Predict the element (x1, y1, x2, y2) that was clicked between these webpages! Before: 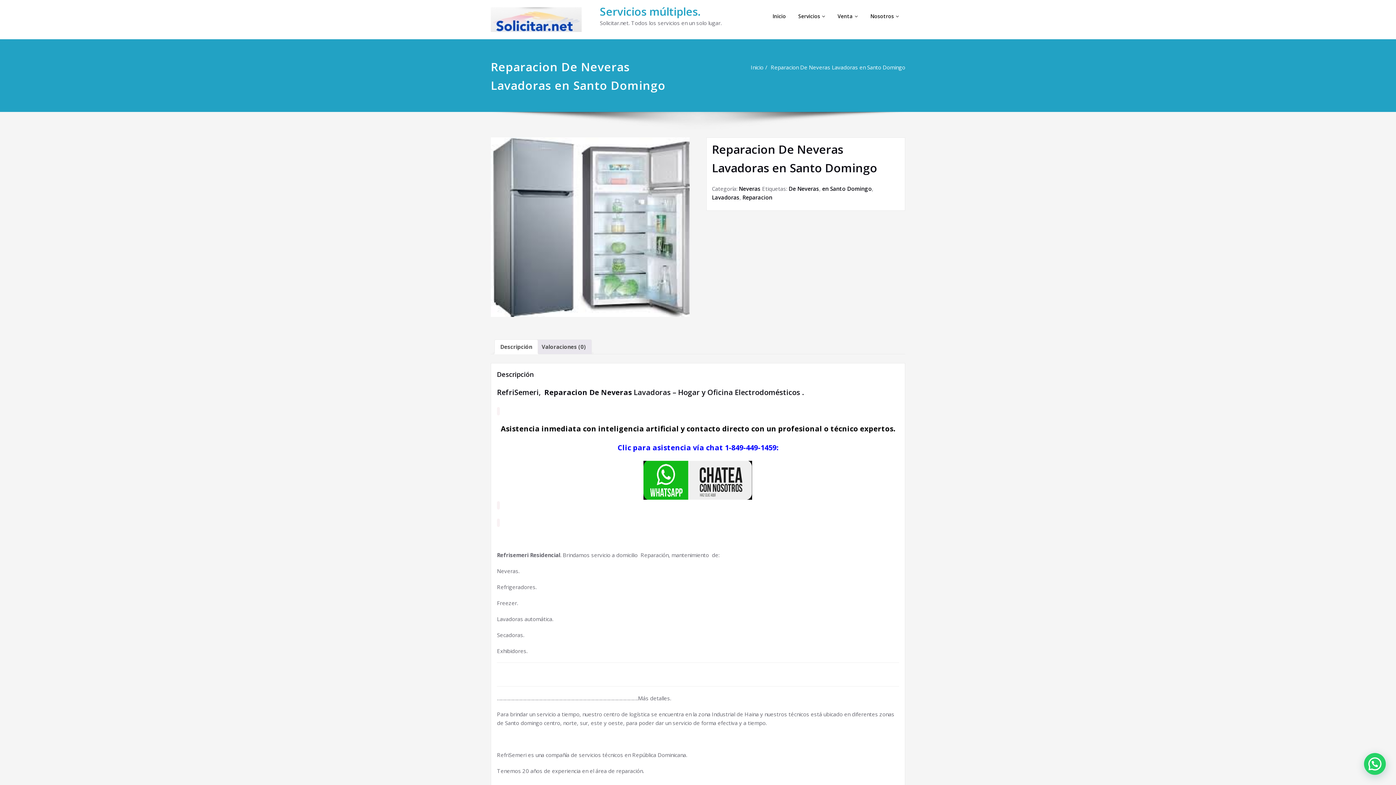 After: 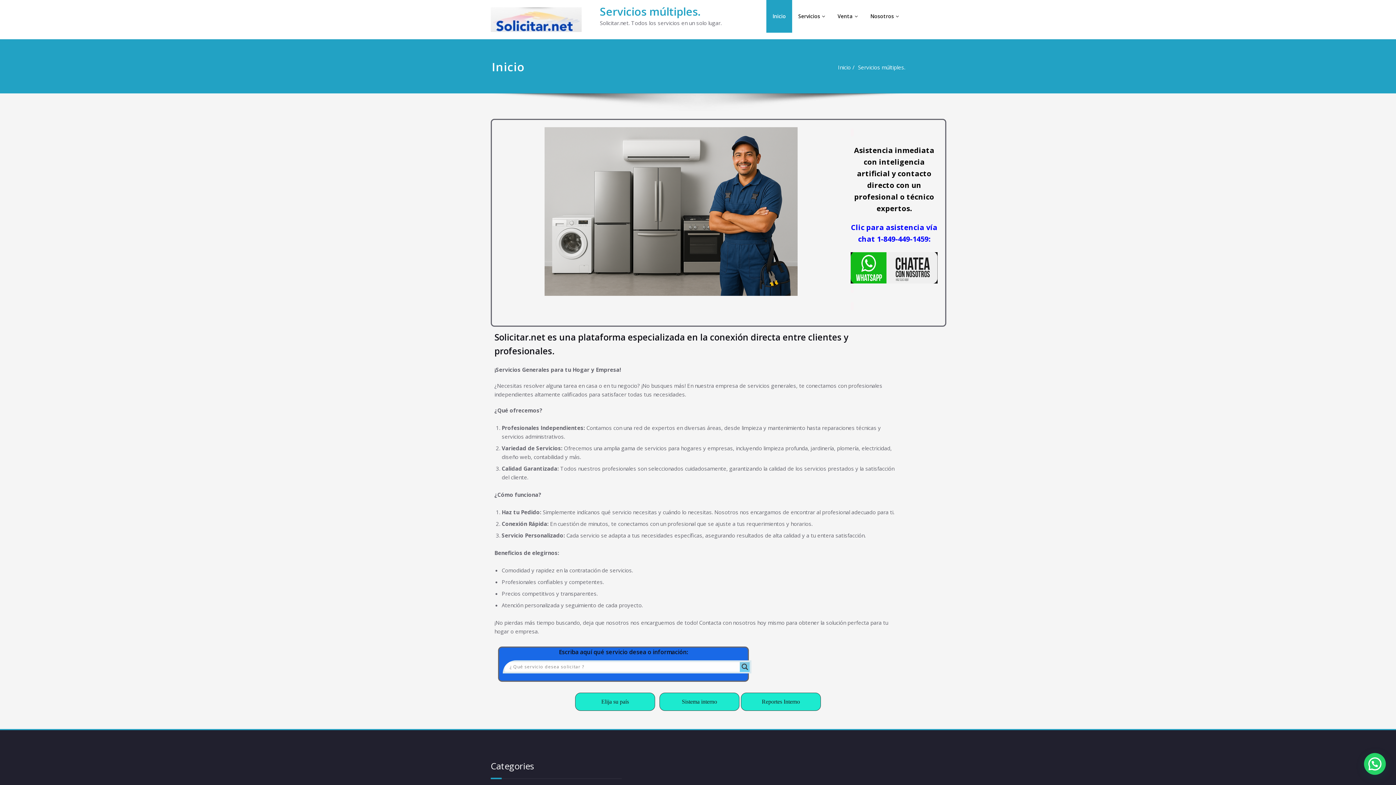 Action: bbox: (766, 0, 792, 32) label: Inicio